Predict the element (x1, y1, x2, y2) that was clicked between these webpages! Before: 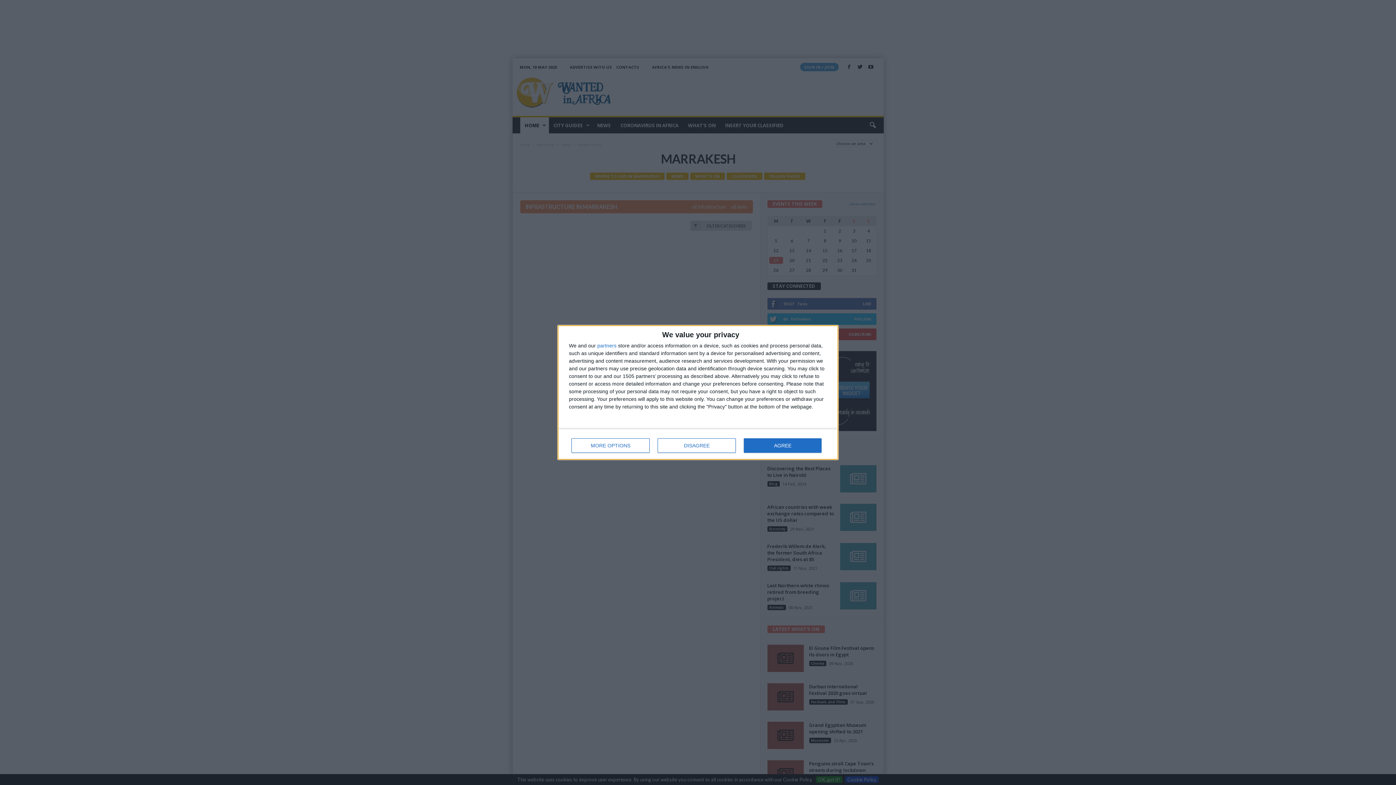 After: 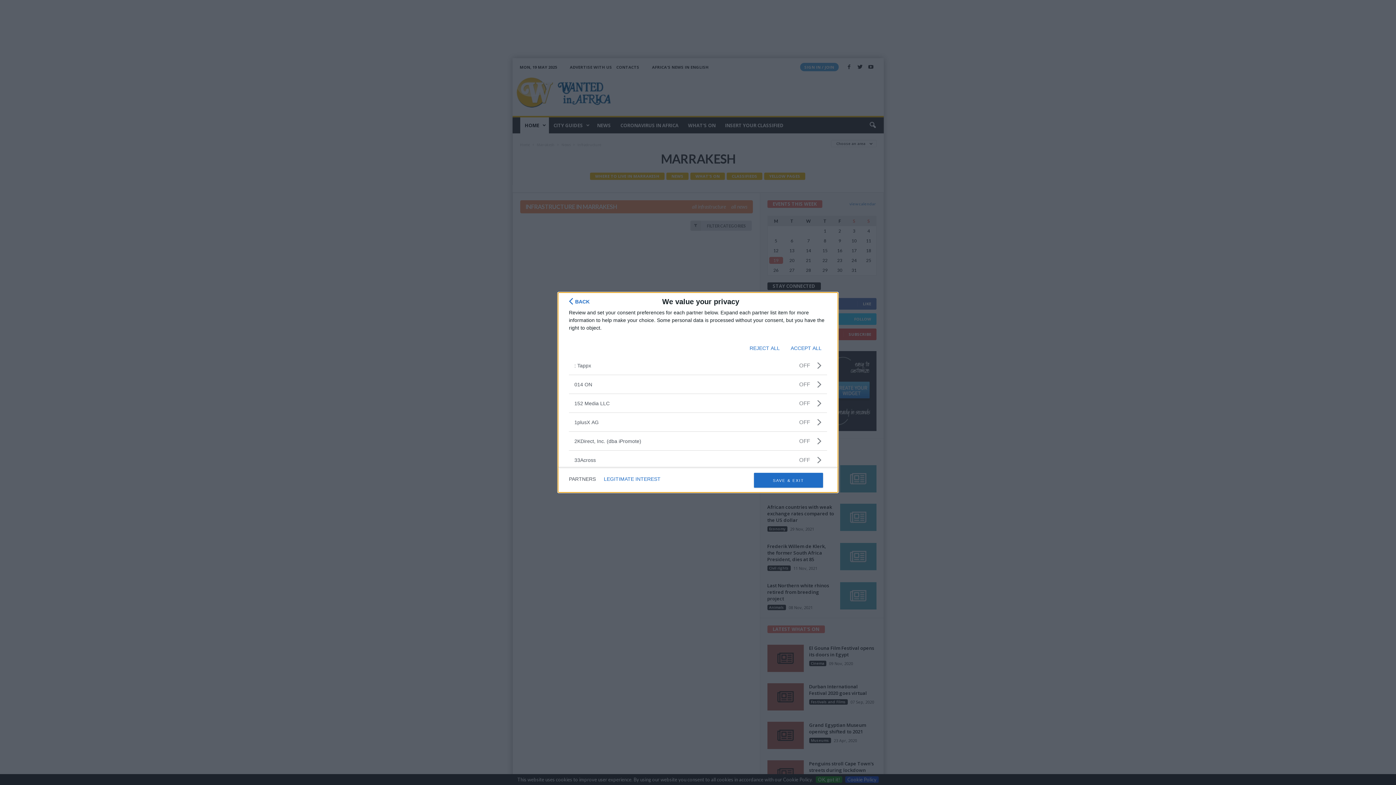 Action: bbox: (597, 343, 616, 348) label: partners